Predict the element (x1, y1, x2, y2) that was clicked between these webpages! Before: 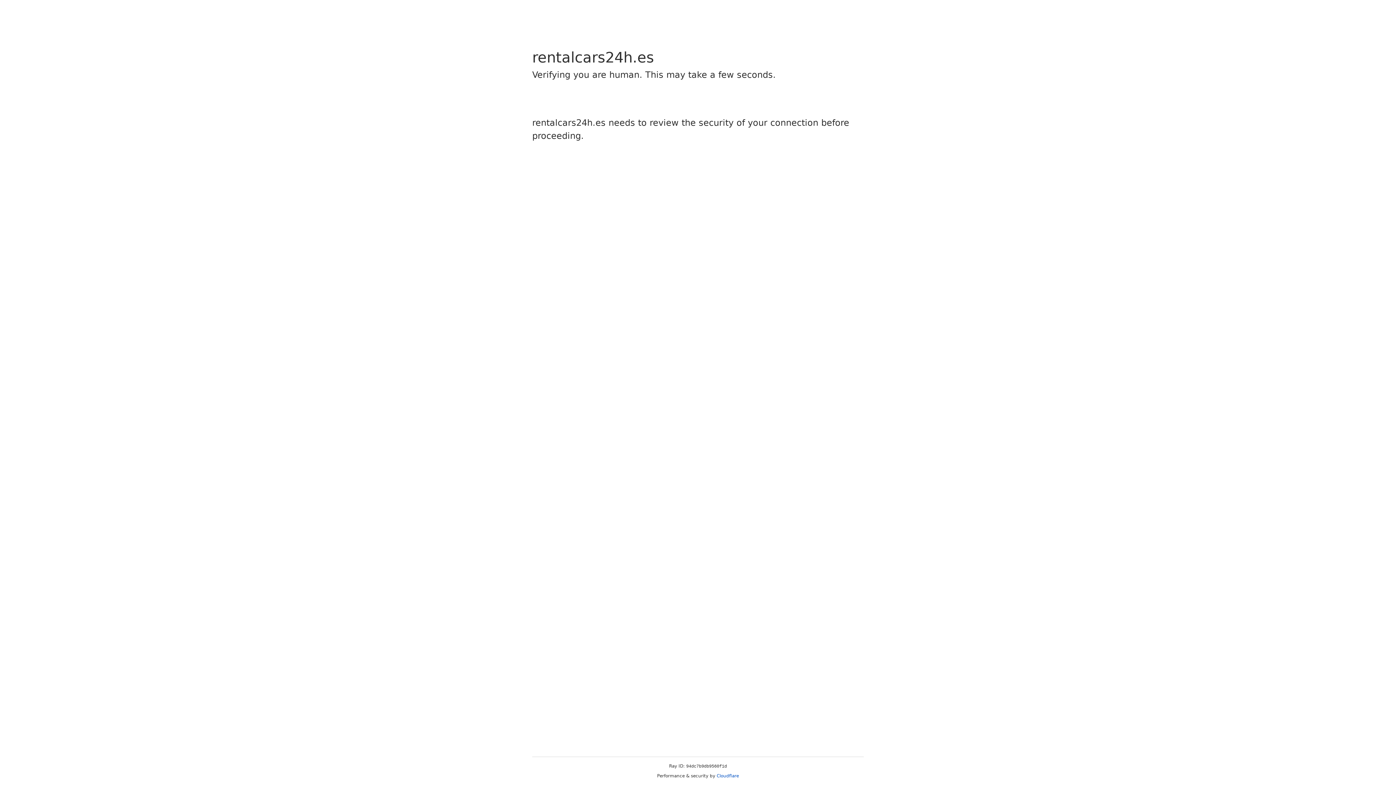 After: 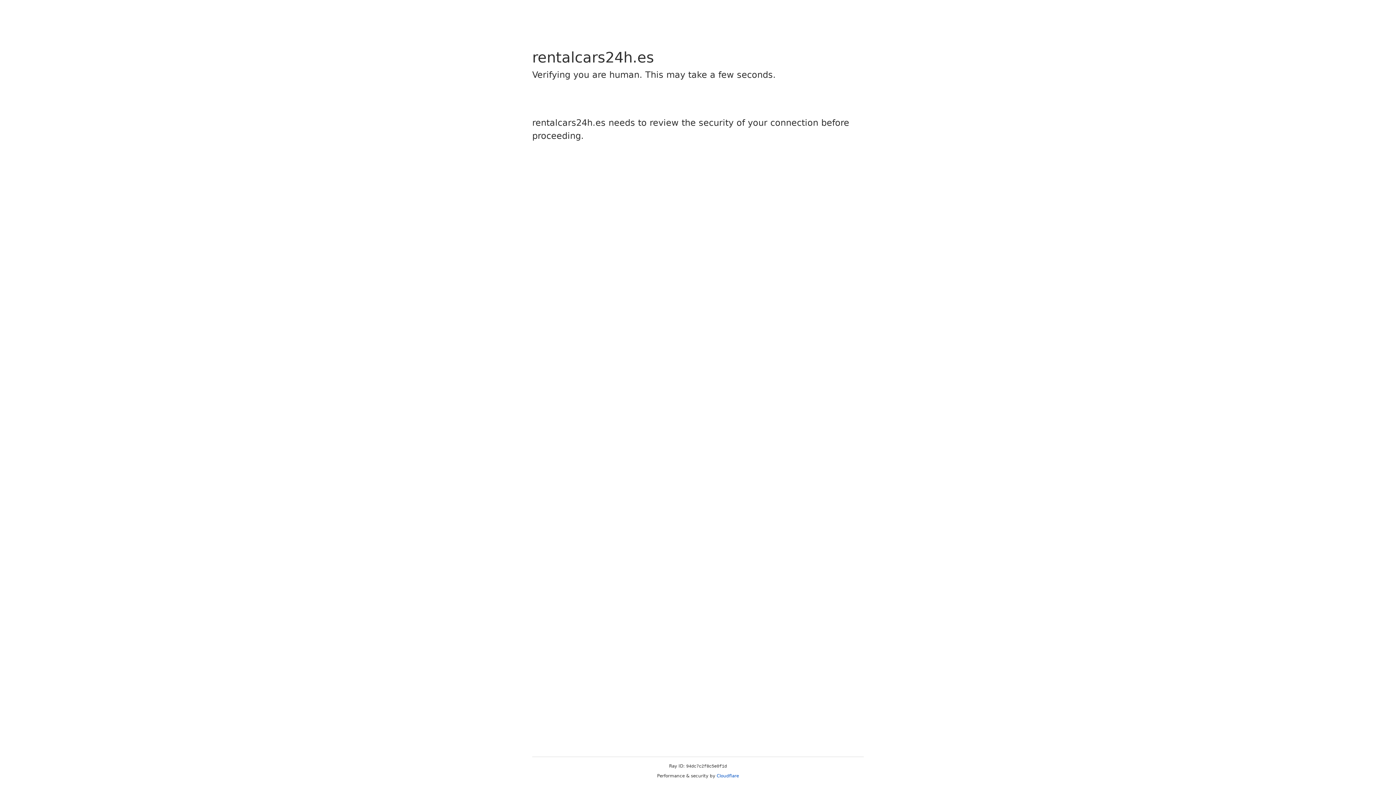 Action: bbox: (716, 773, 739, 778) label: Cloudflare